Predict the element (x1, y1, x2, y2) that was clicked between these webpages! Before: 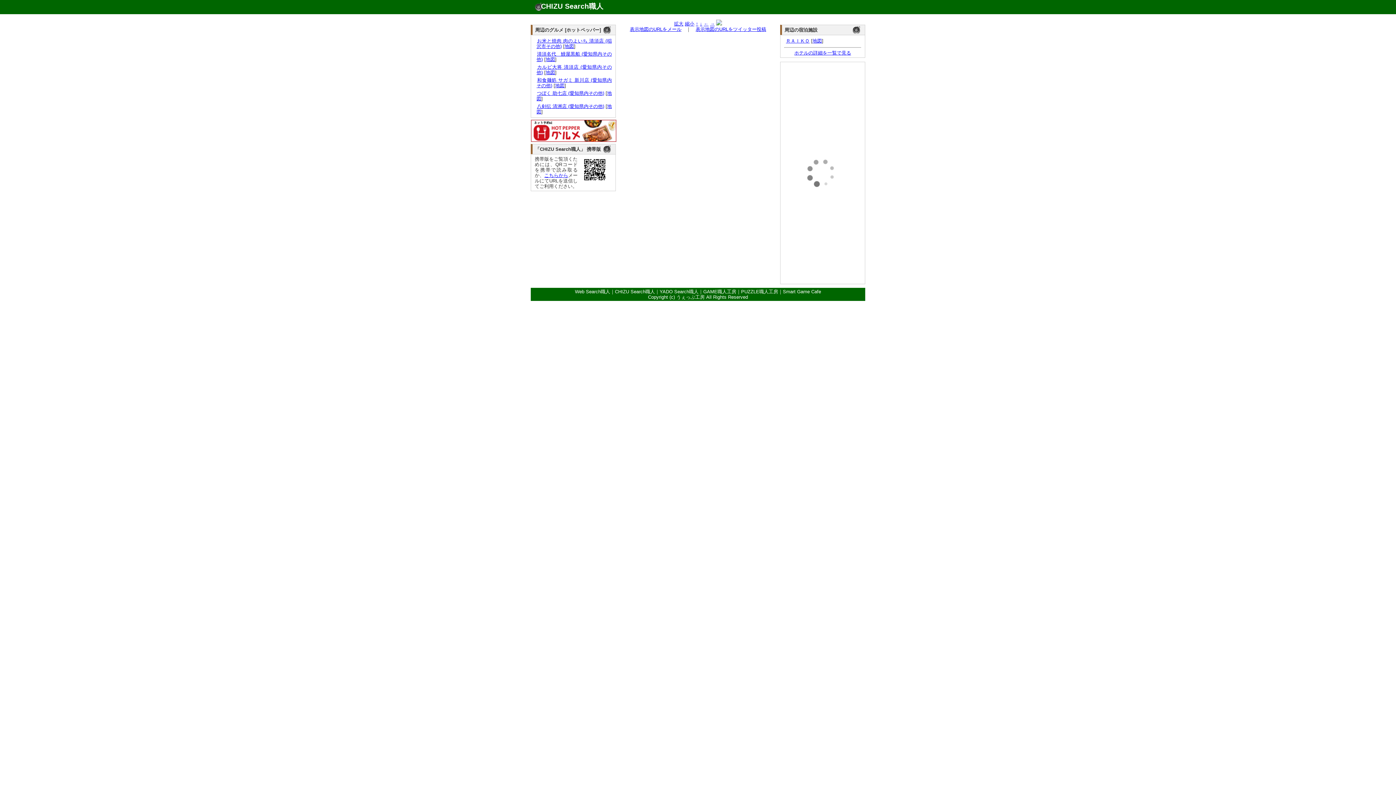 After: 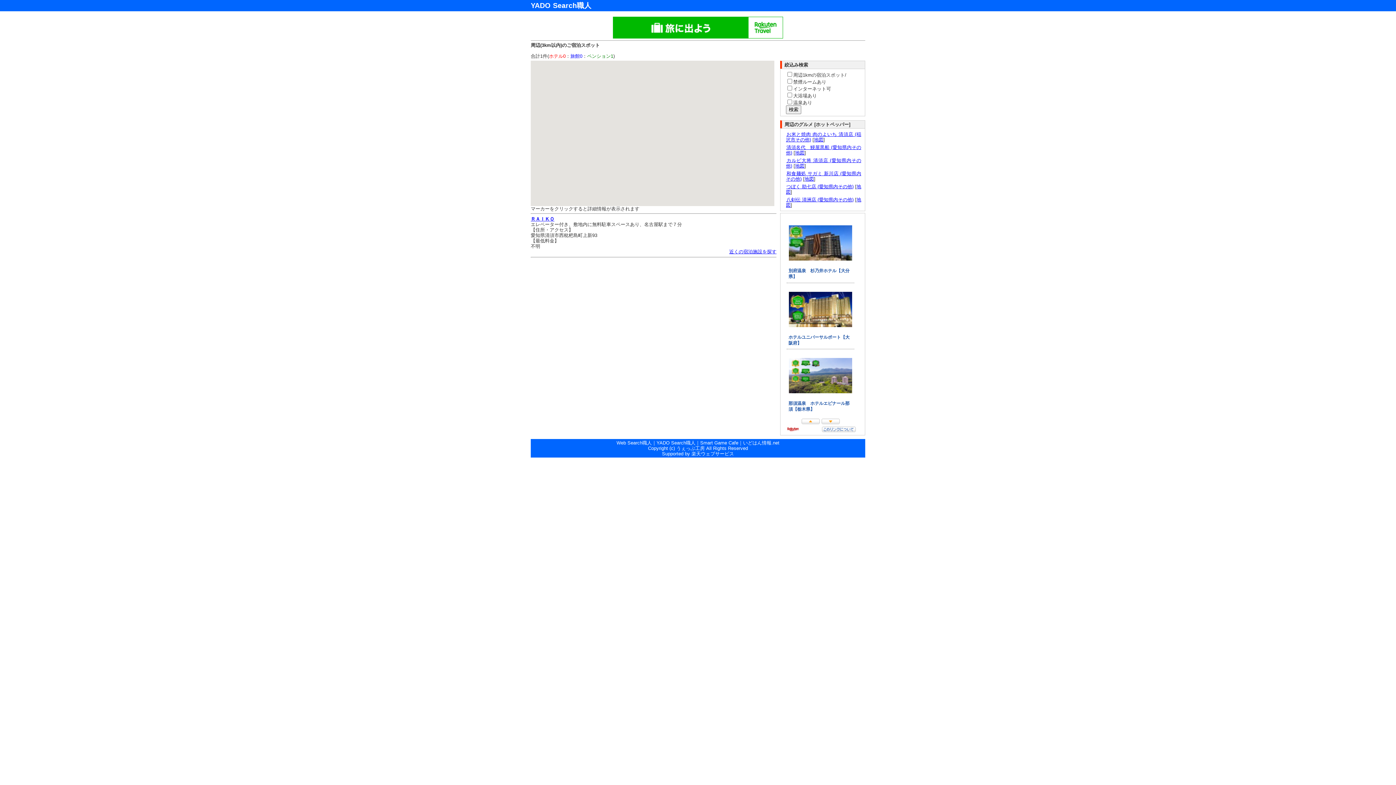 Action: bbox: (794, 50, 851, 55) label: ホテルの詳細を一覧で見る